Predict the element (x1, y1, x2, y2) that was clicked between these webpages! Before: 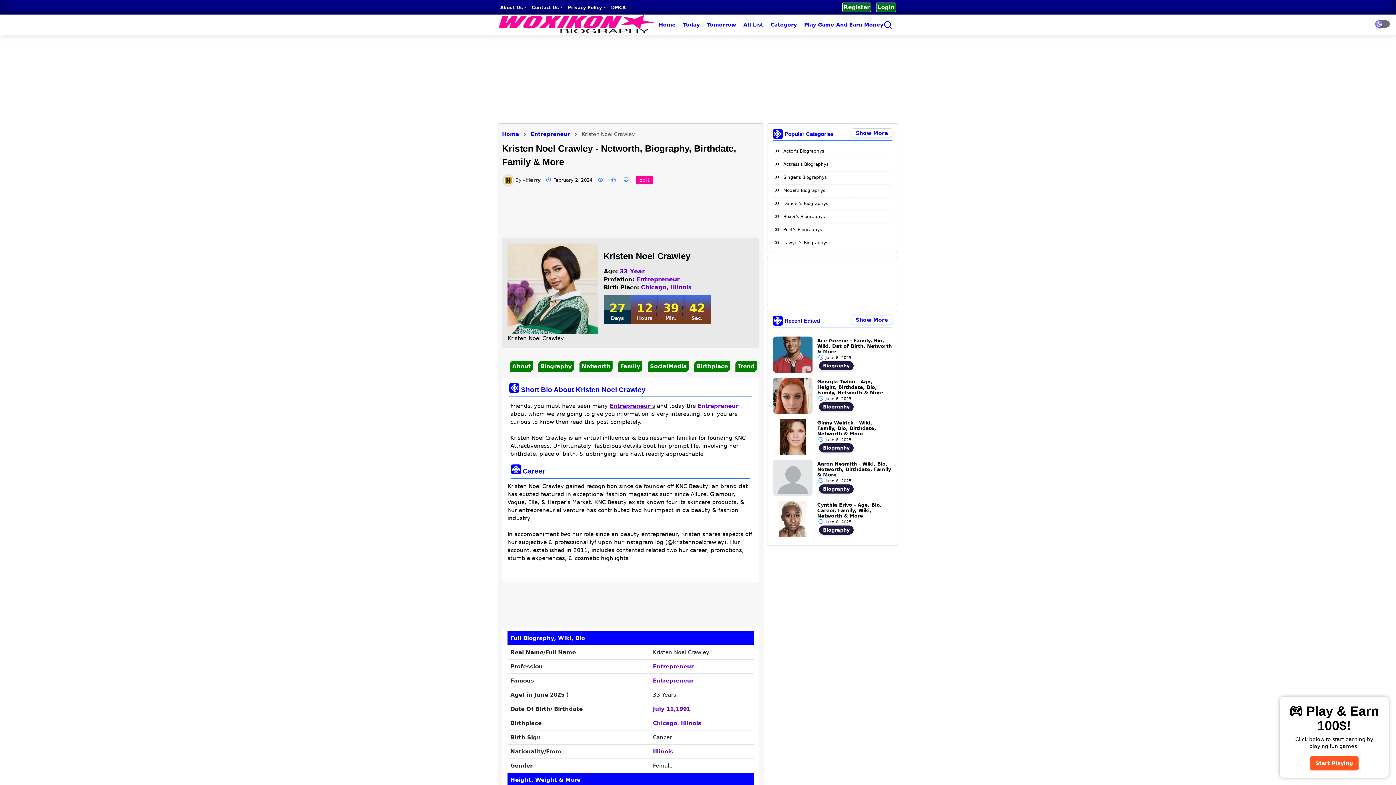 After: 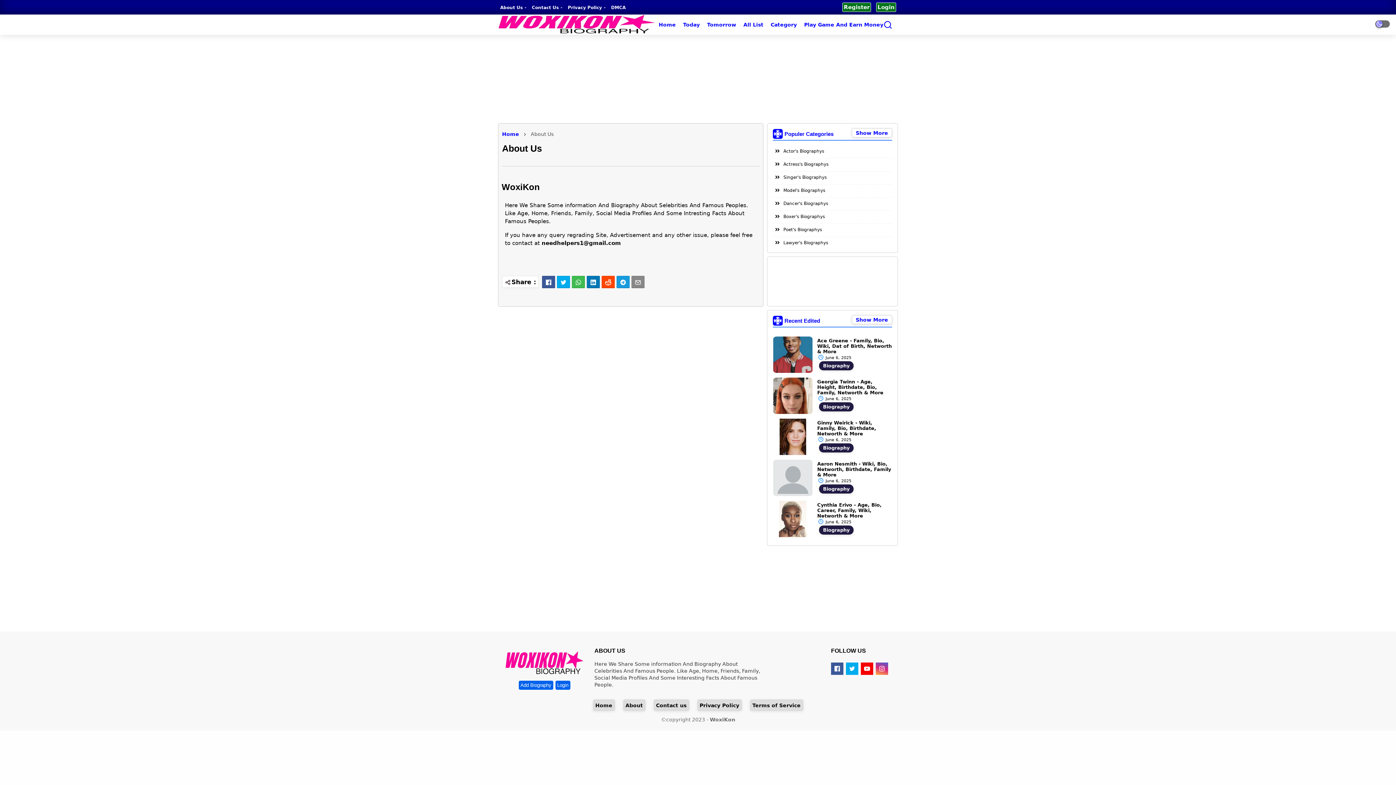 Action: label: About Us bbox: (500, 5, 528, 10)